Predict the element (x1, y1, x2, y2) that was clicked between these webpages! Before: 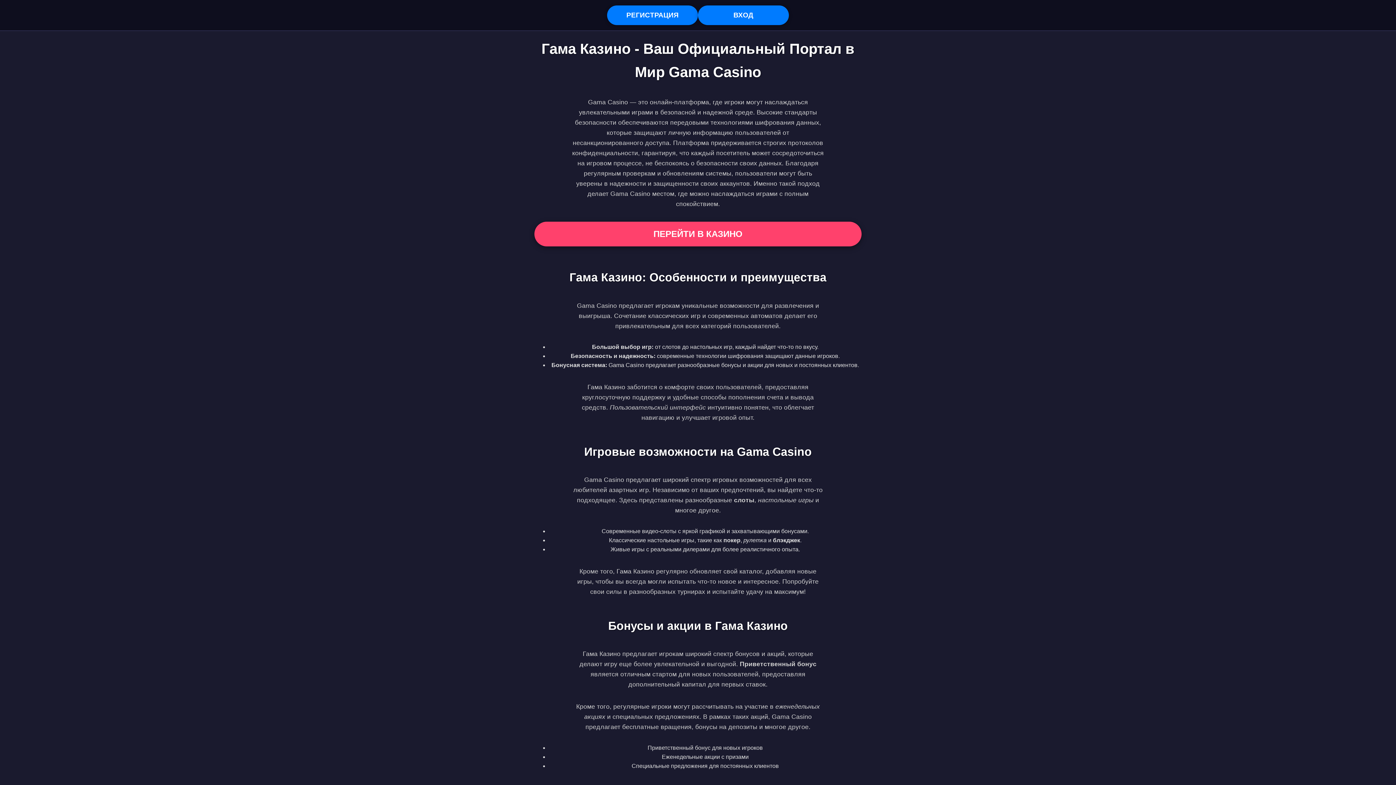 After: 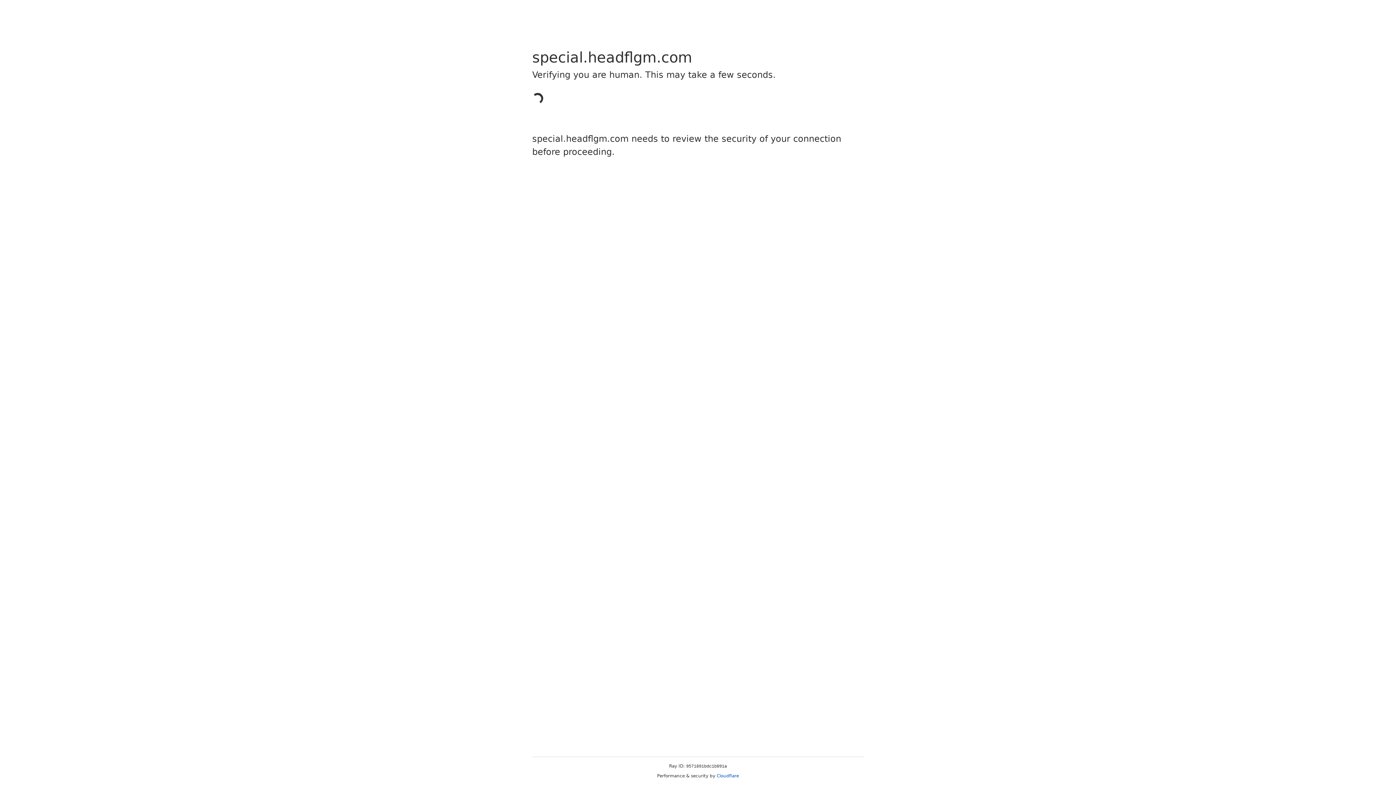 Action: label: РЕГИСТРАЦИЯ bbox: (607, 5, 698, 25)